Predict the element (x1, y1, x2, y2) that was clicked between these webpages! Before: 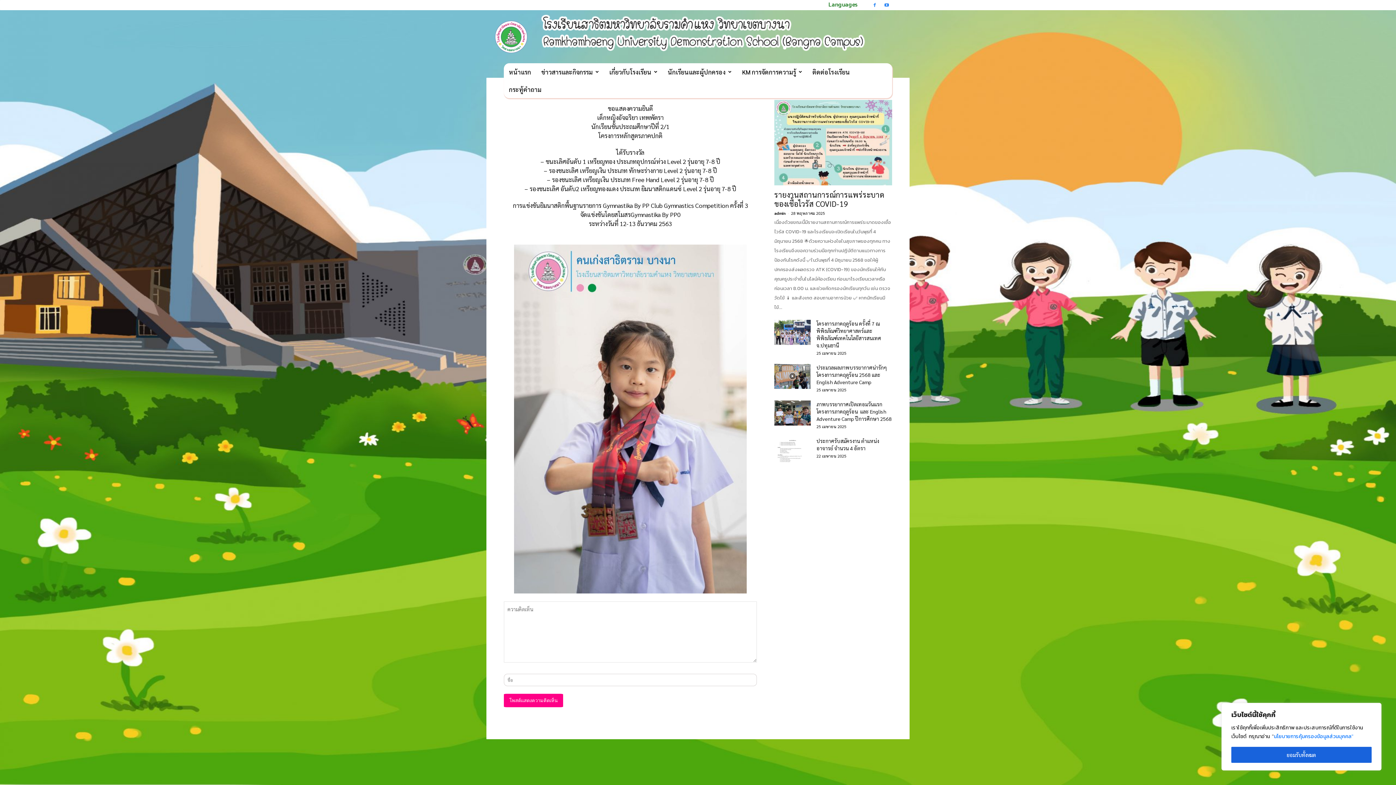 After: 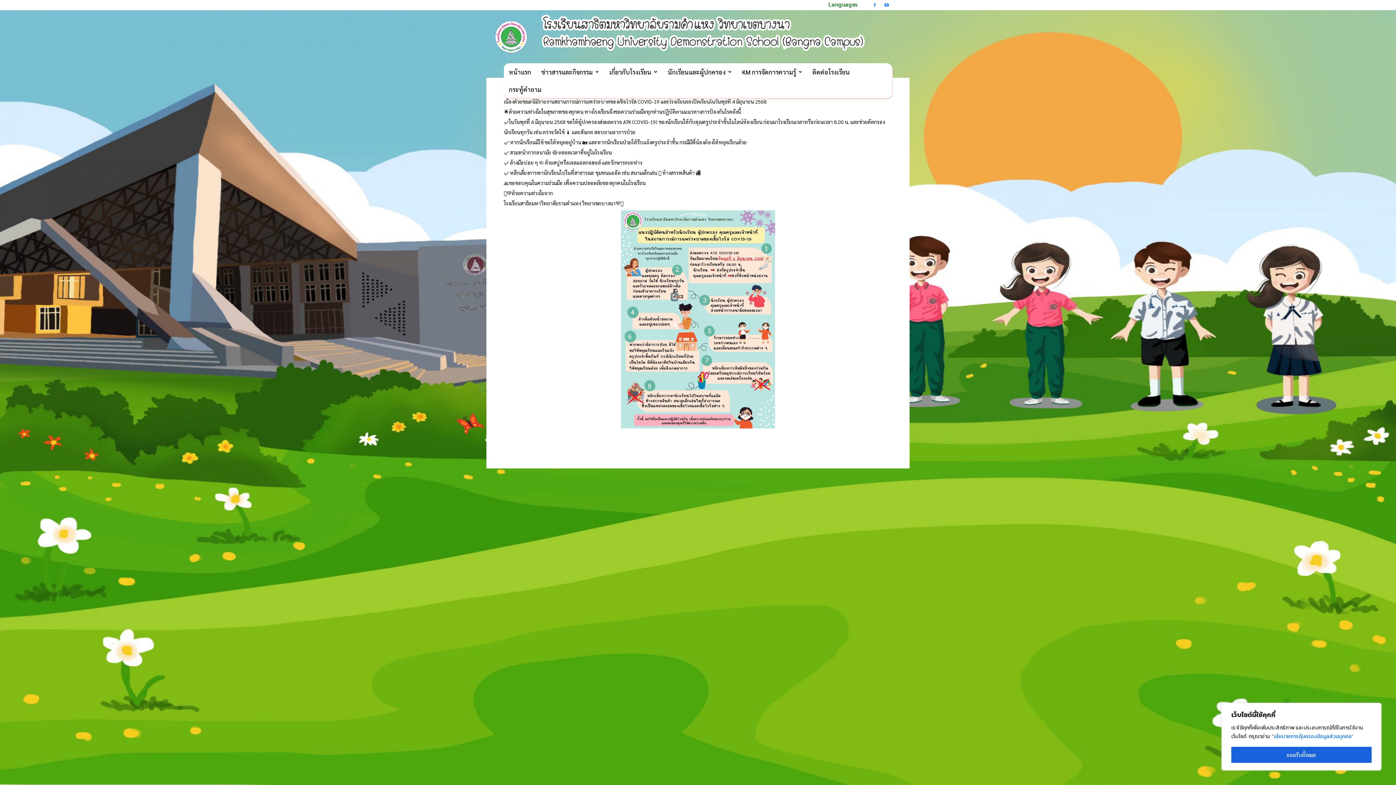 Action: label: รายงานสถานการณ์การแพร่ระบาดของเชื้อไวรัส COVID-19 bbox: (774, 189, 884, 208)